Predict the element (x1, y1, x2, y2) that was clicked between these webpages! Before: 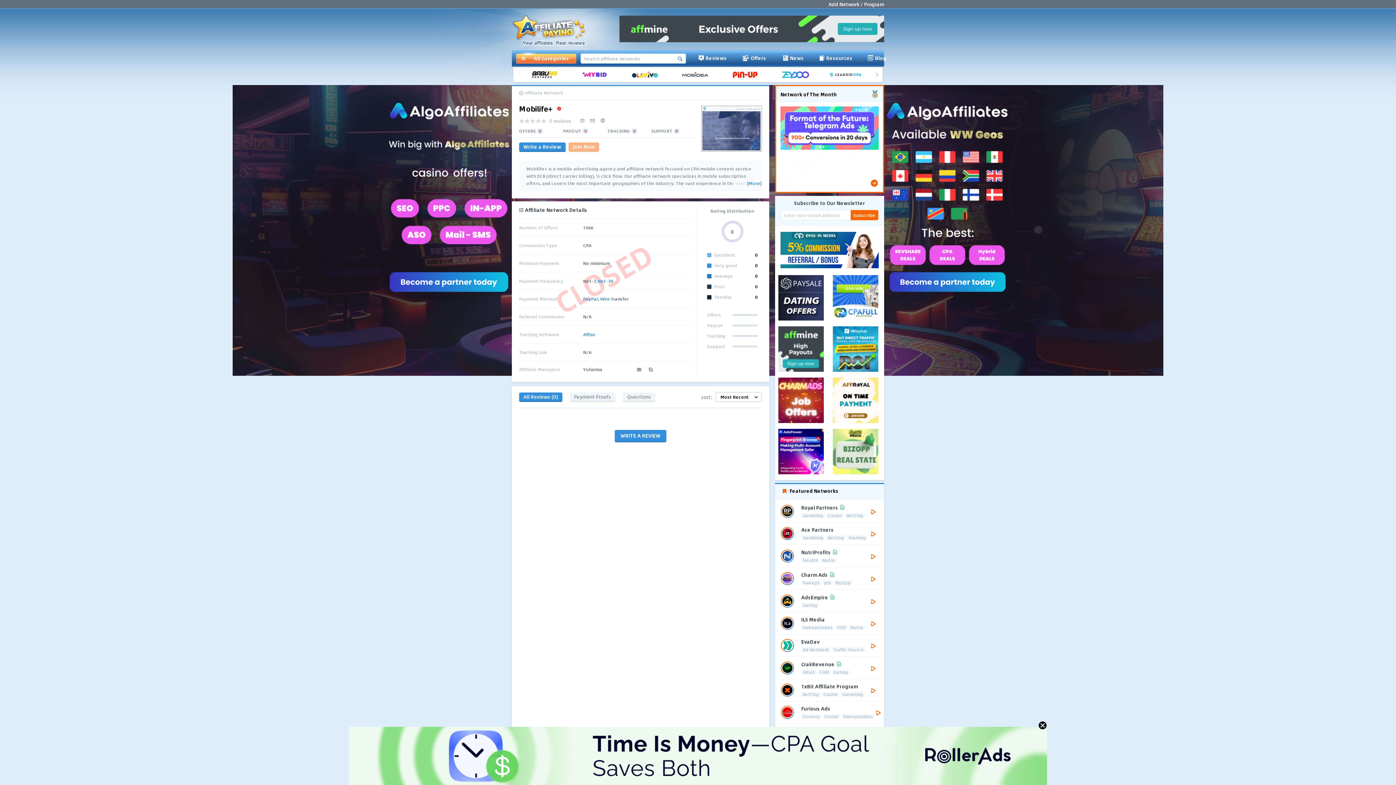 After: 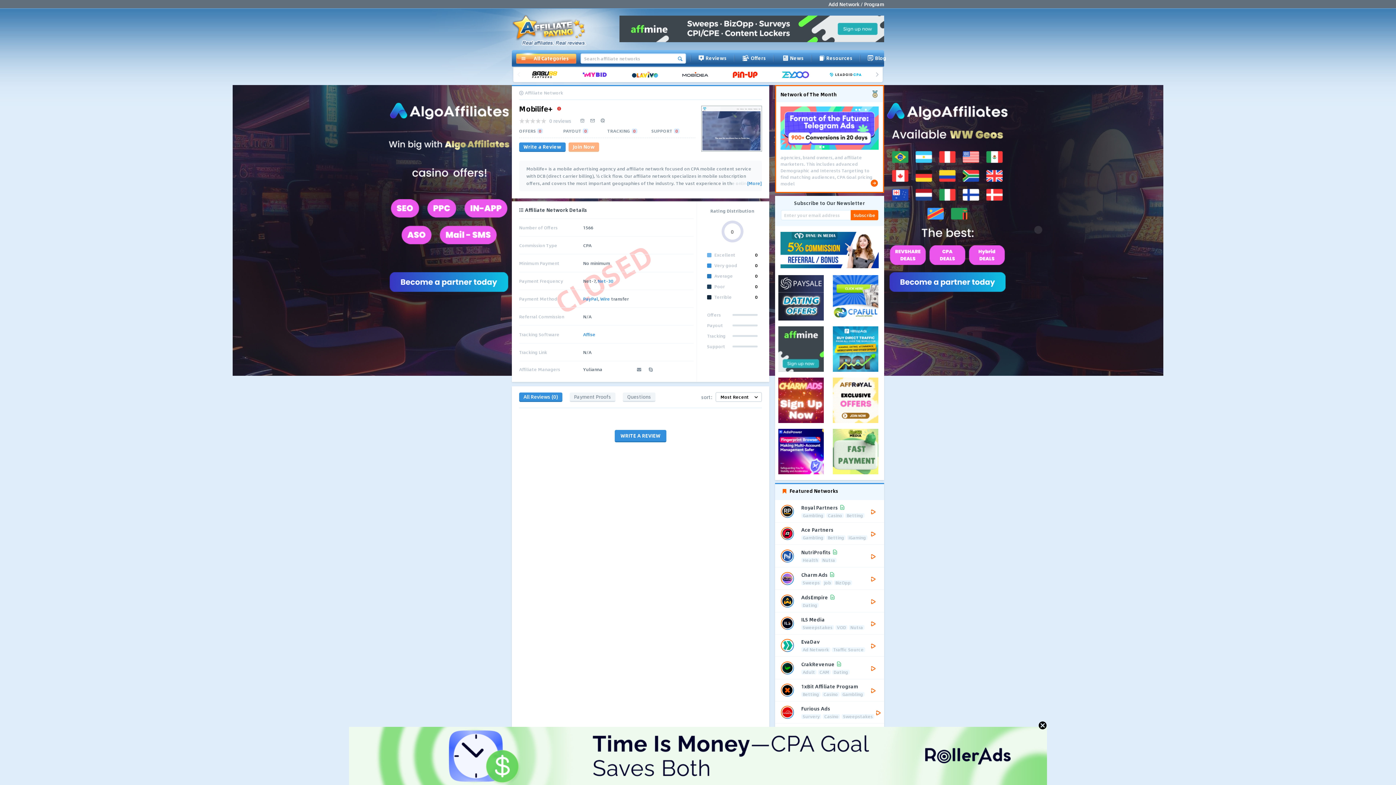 Action: bbox: (702, 106, 761, 150)